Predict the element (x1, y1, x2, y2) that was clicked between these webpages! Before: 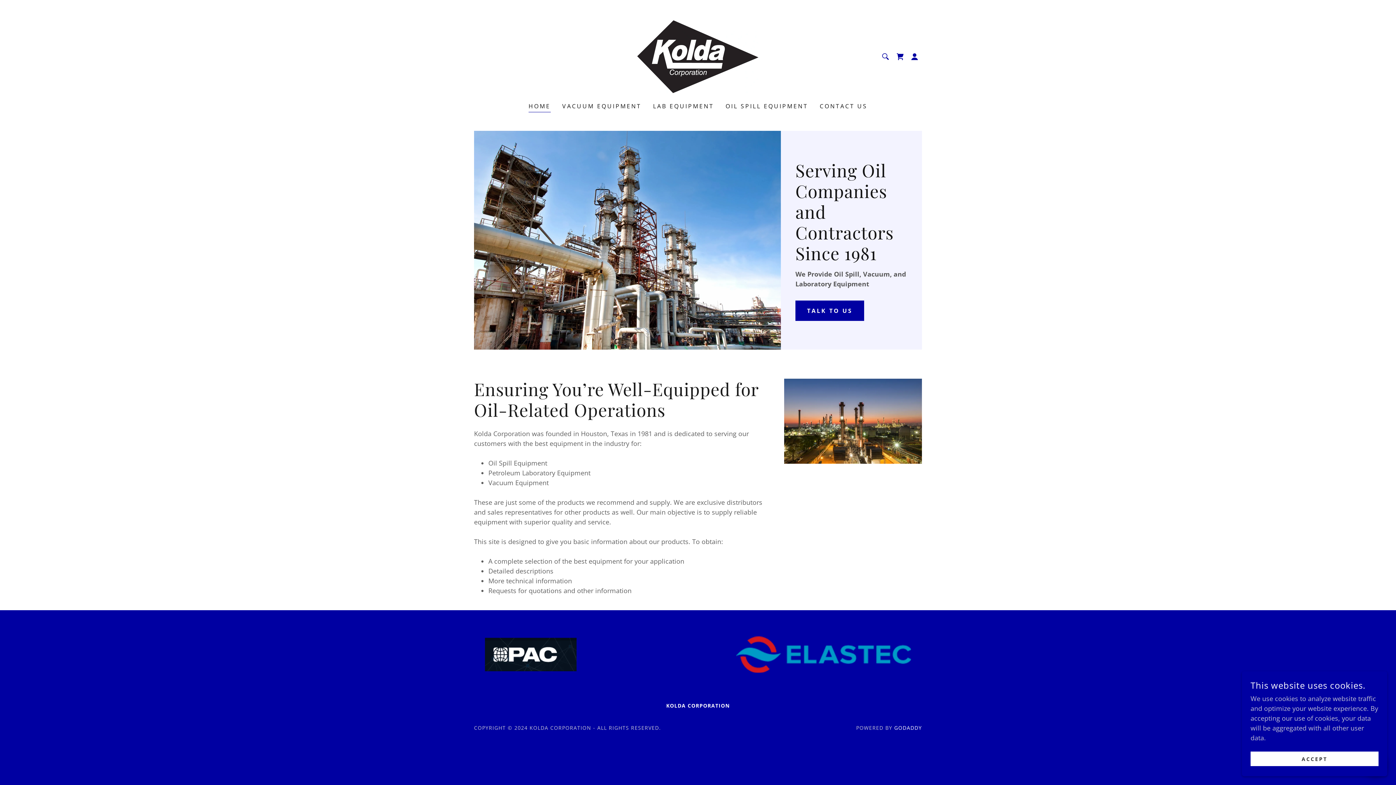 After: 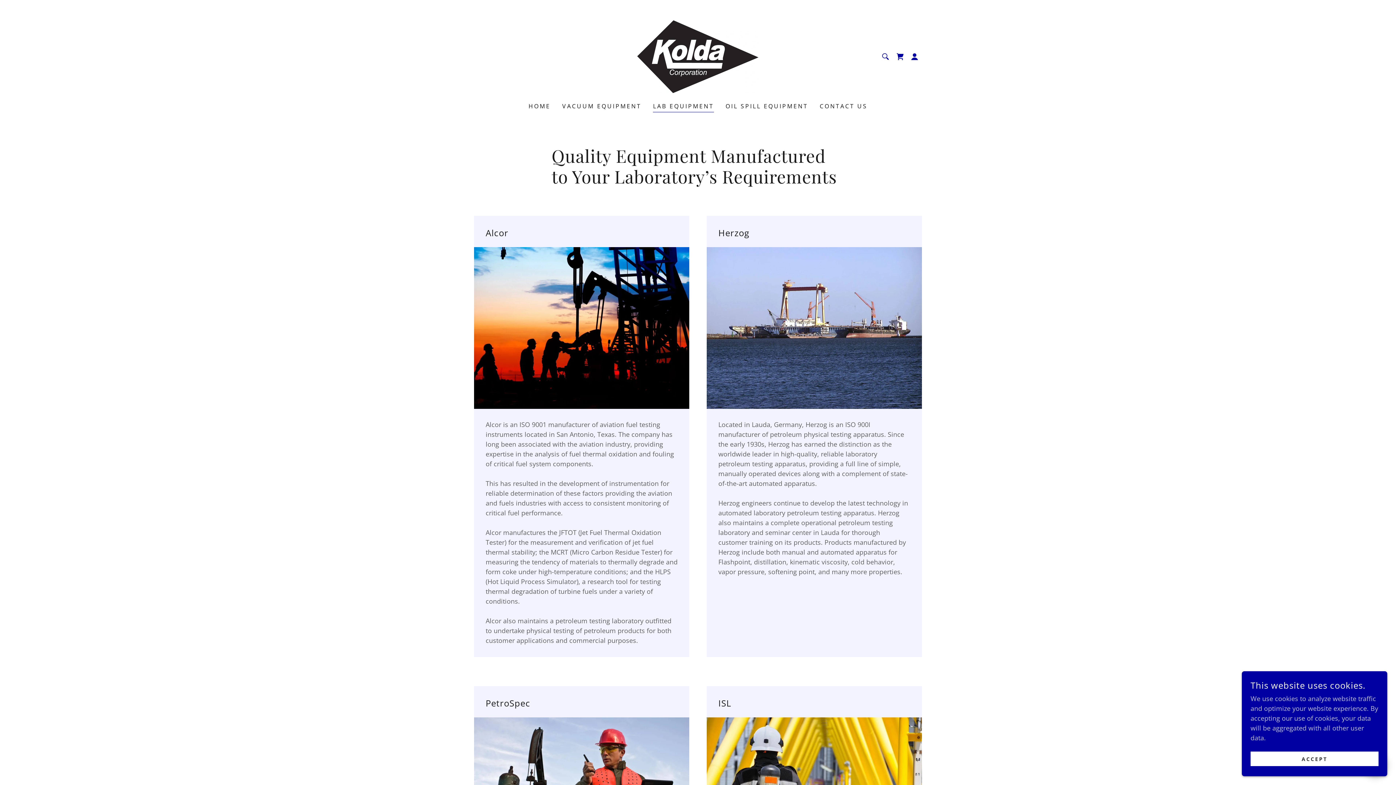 Action: bbox: (651, 99, 716, 112) label: LAB EQUIPMENT